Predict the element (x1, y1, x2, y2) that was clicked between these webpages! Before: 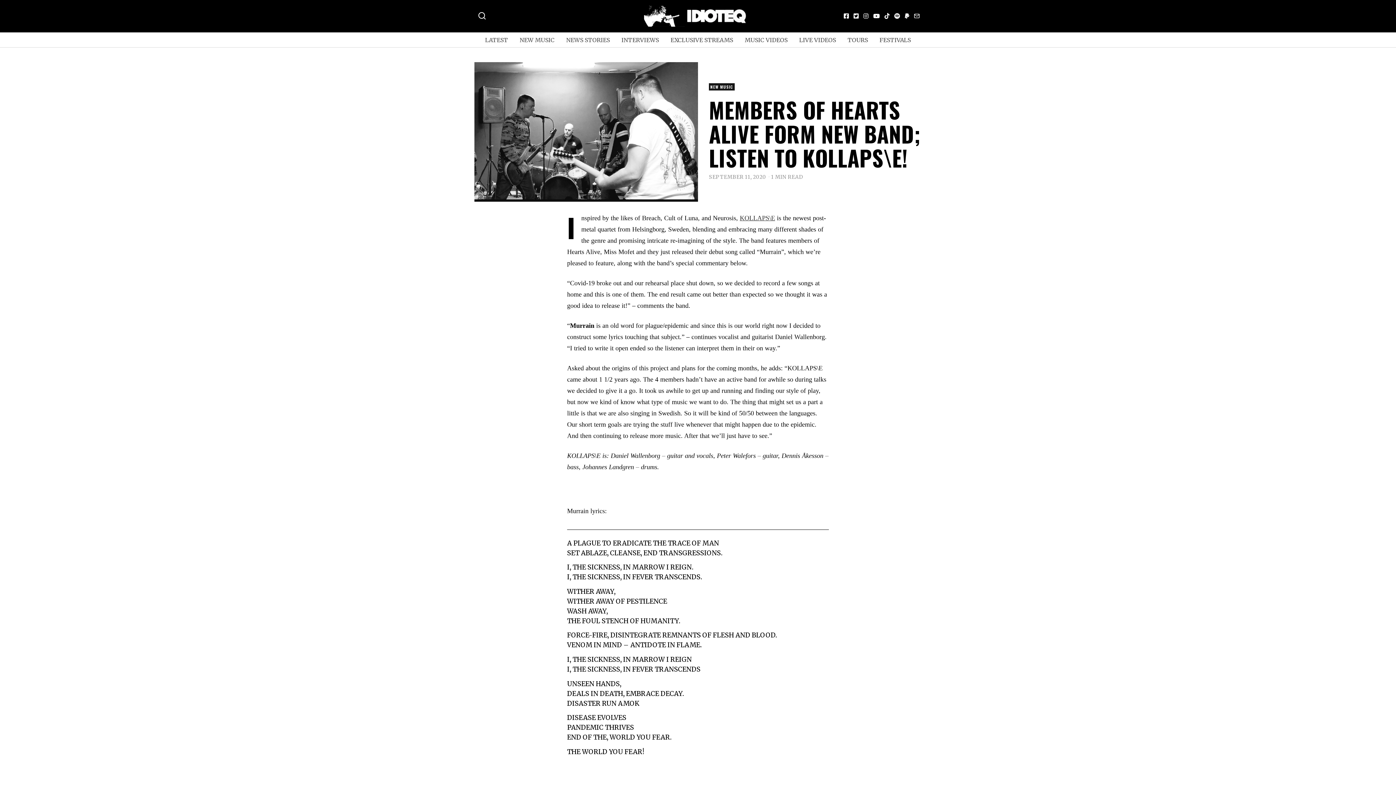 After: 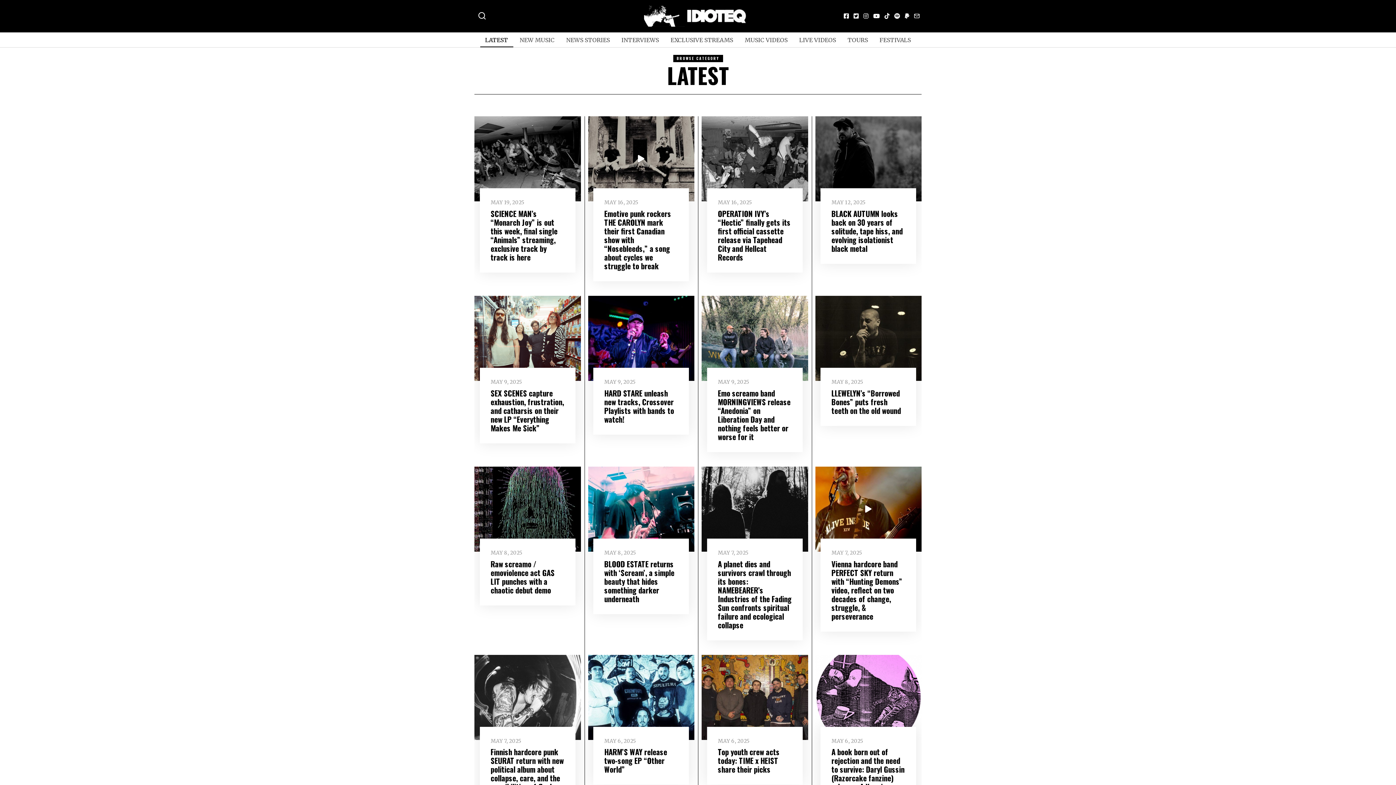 Action: label: LATEST bbox: (480, 32, 513, 47)